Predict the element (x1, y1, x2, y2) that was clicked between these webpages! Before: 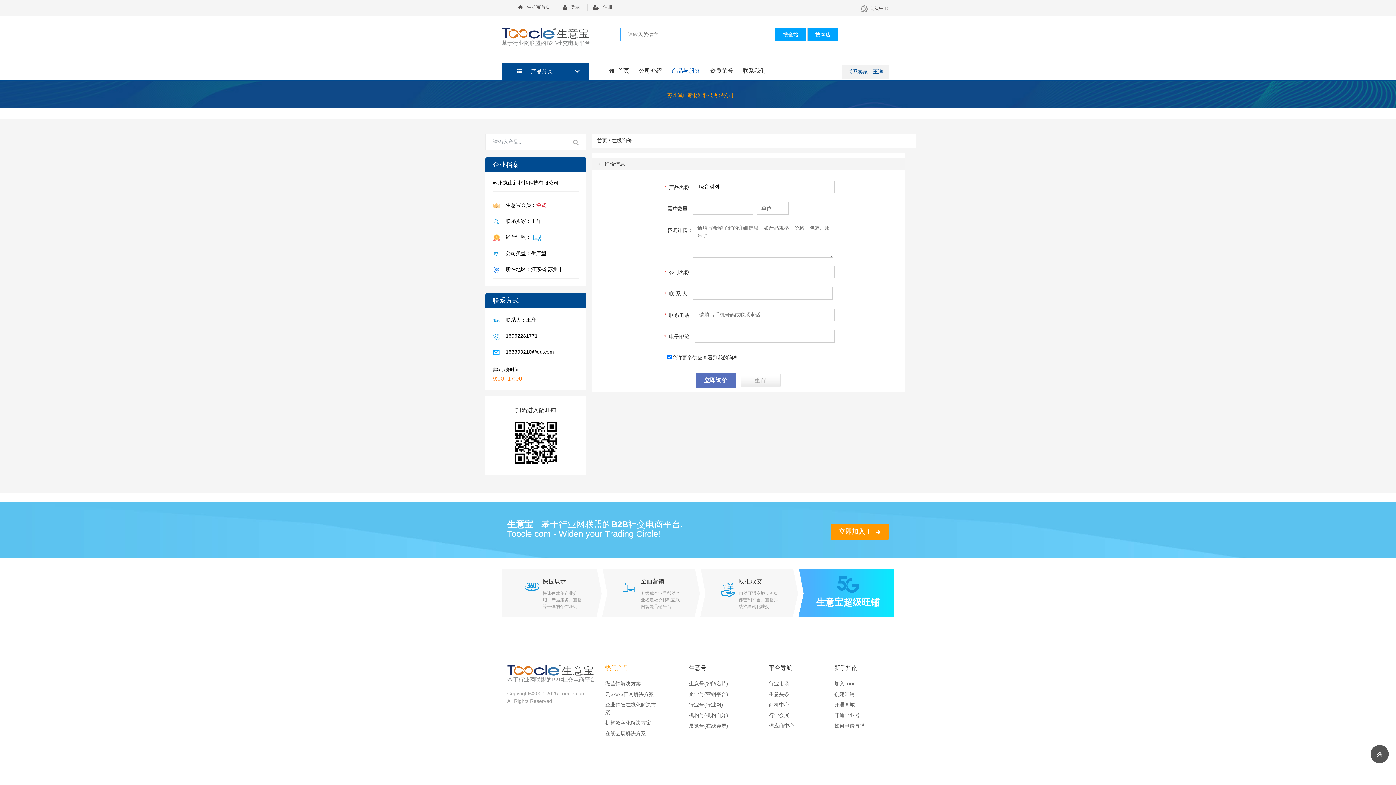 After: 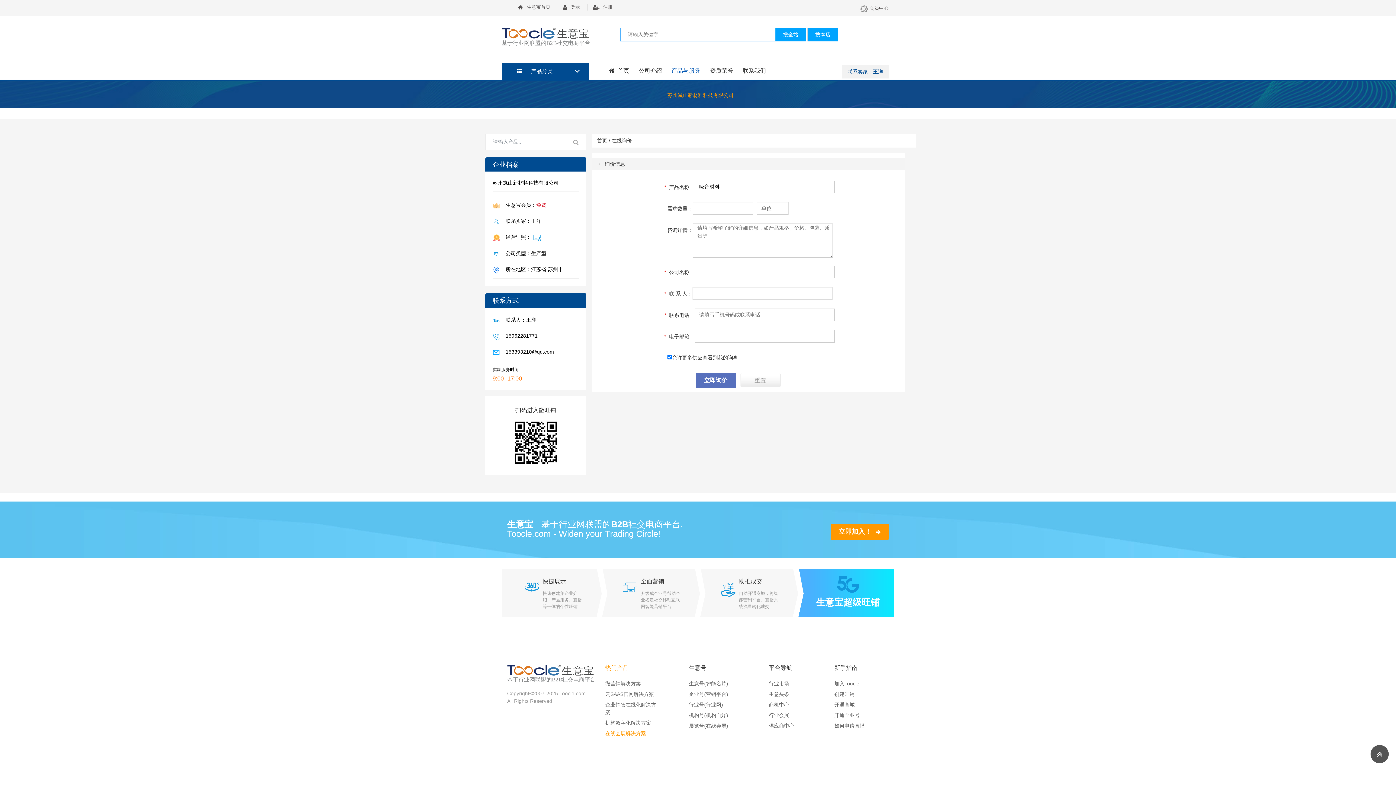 Action: bbox: (605, 731, 646, 736) label: 在线会展解决方案